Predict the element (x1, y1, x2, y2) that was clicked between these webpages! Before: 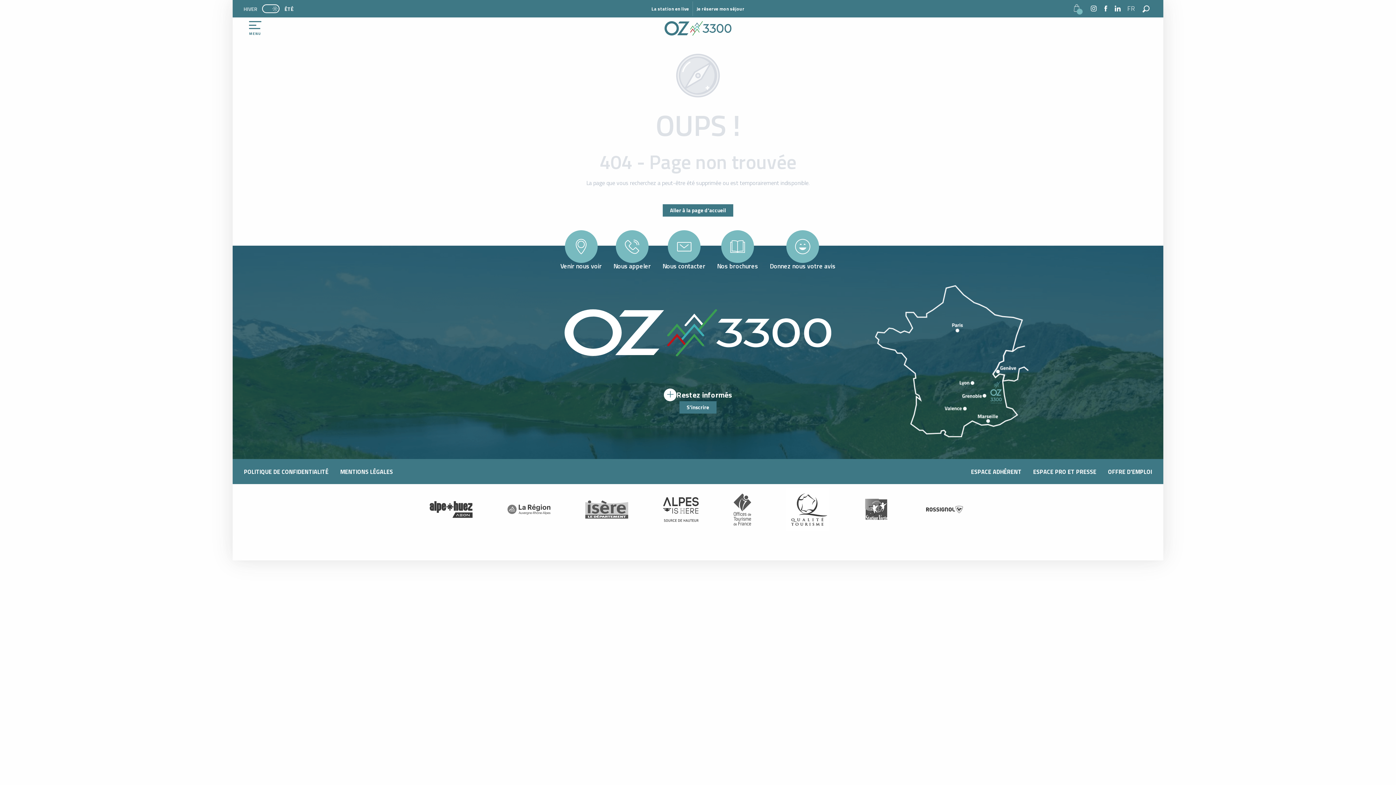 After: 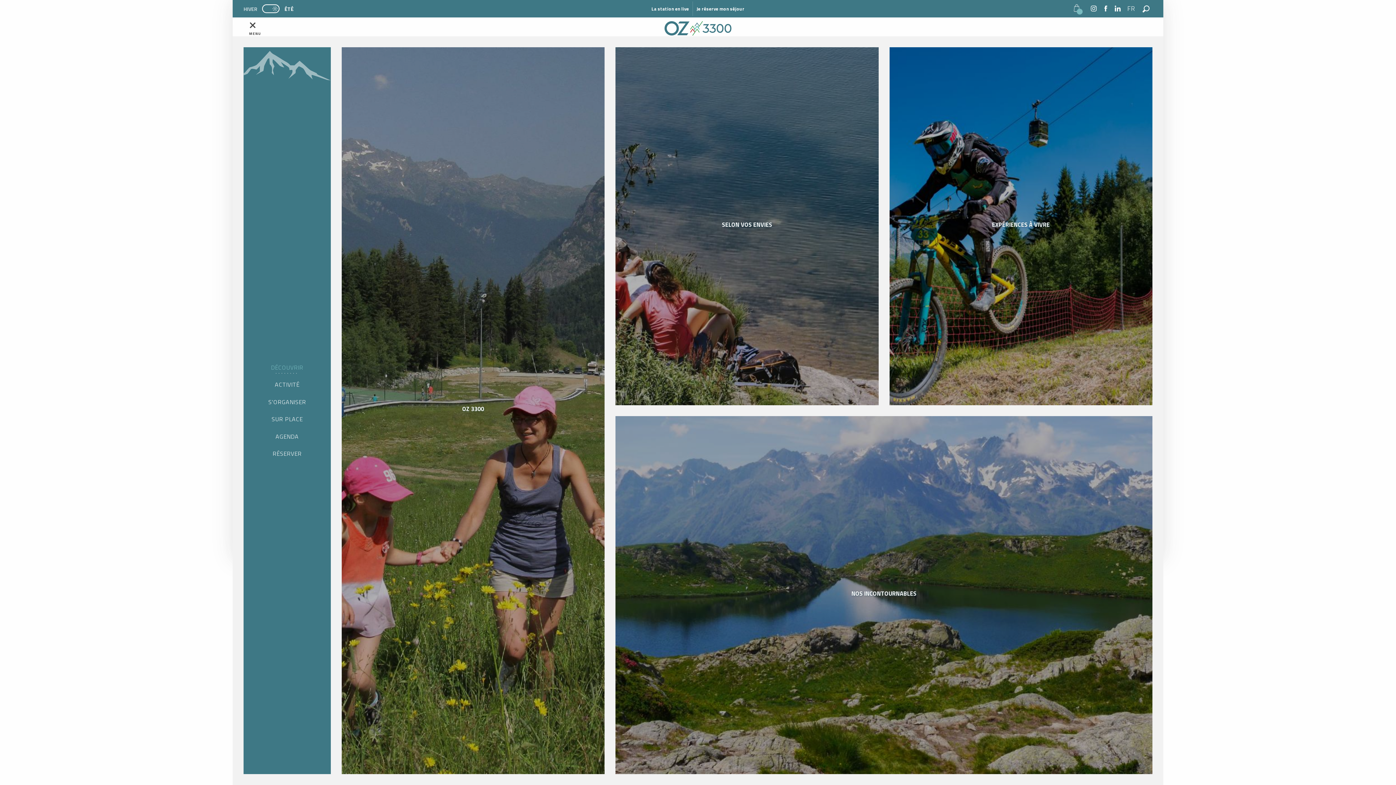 Action: label: Accès au menu principal bbox: (243, 21, 266, 35)